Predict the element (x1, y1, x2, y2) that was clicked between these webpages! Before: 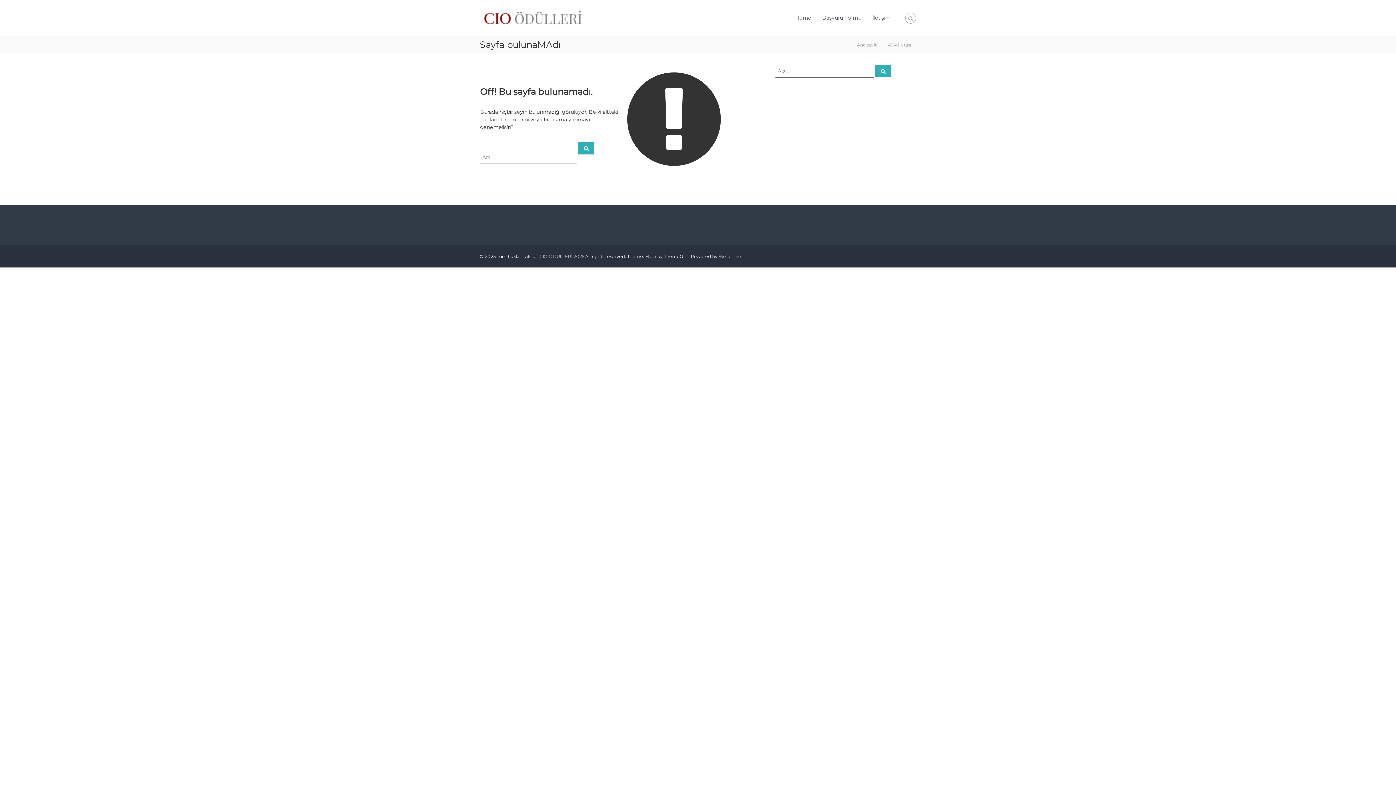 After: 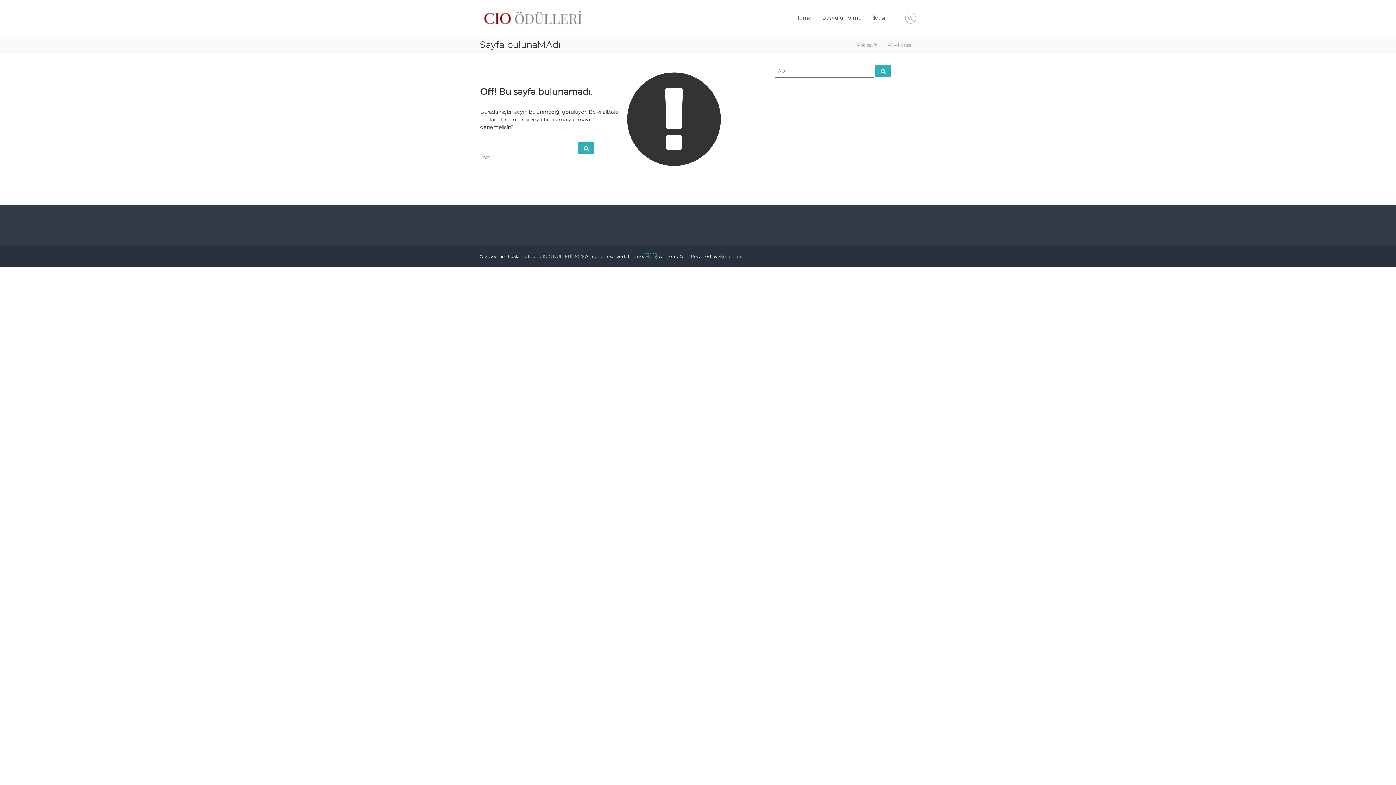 Action: label: Flash bbox: (645, 253, 656, 259)